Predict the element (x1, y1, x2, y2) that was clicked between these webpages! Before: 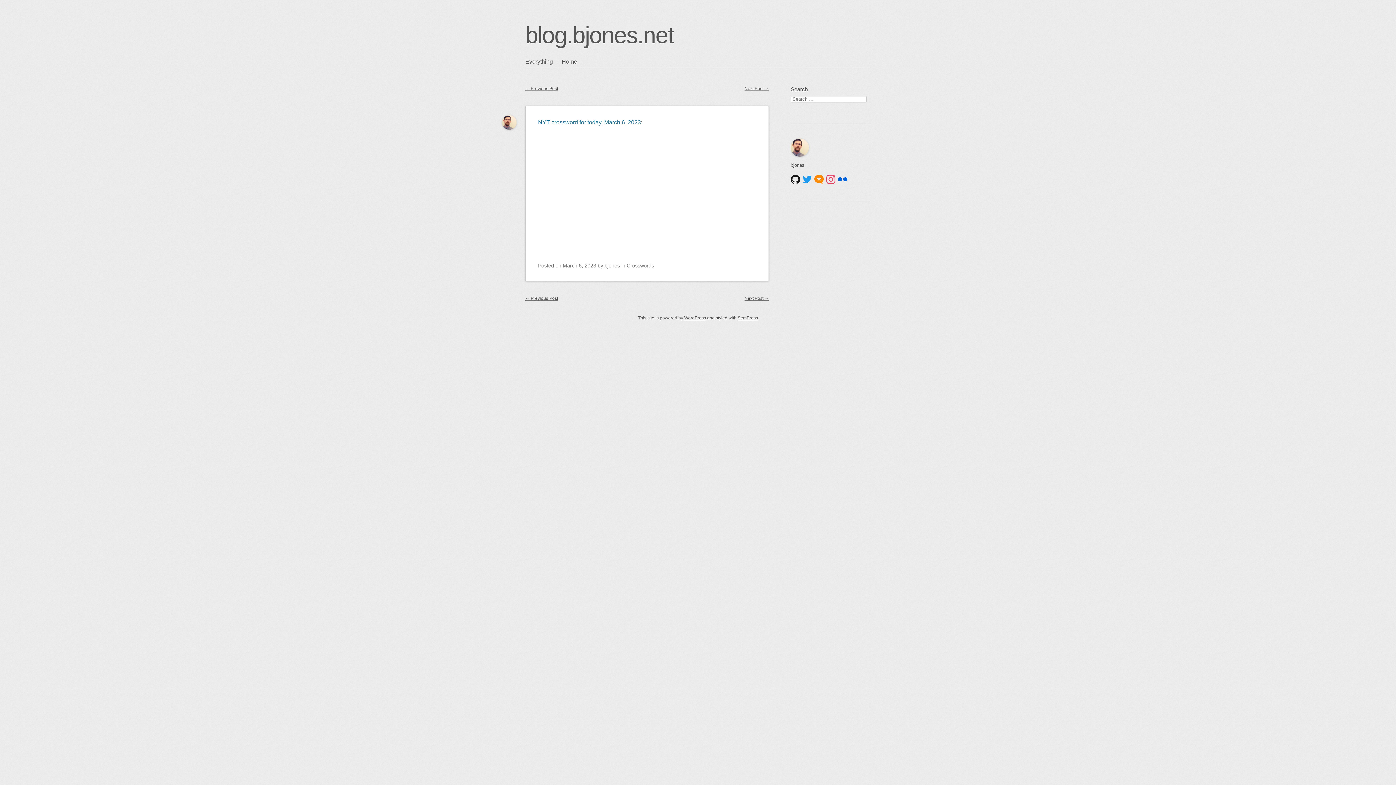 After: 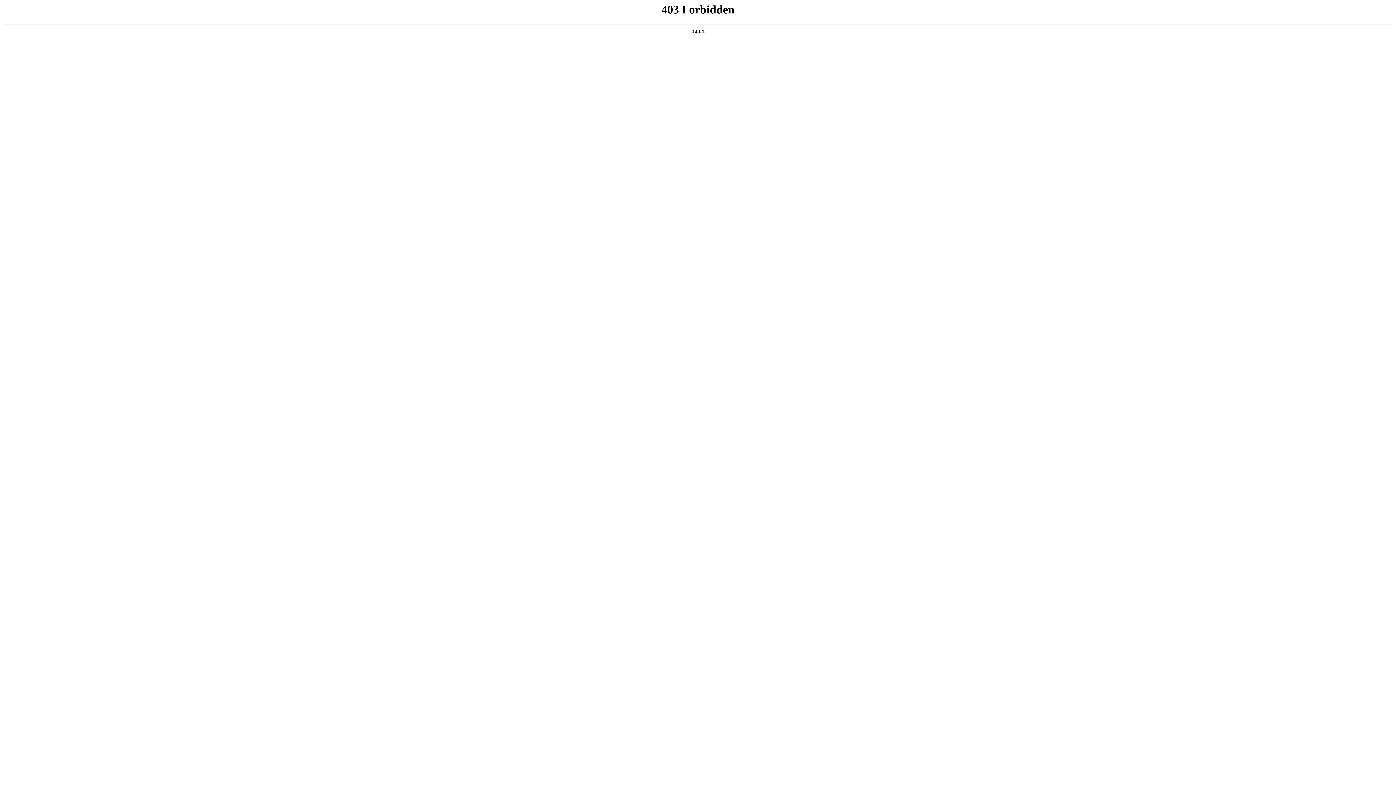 Action: label: WordPress bbox: (684, 315, 706, 320)